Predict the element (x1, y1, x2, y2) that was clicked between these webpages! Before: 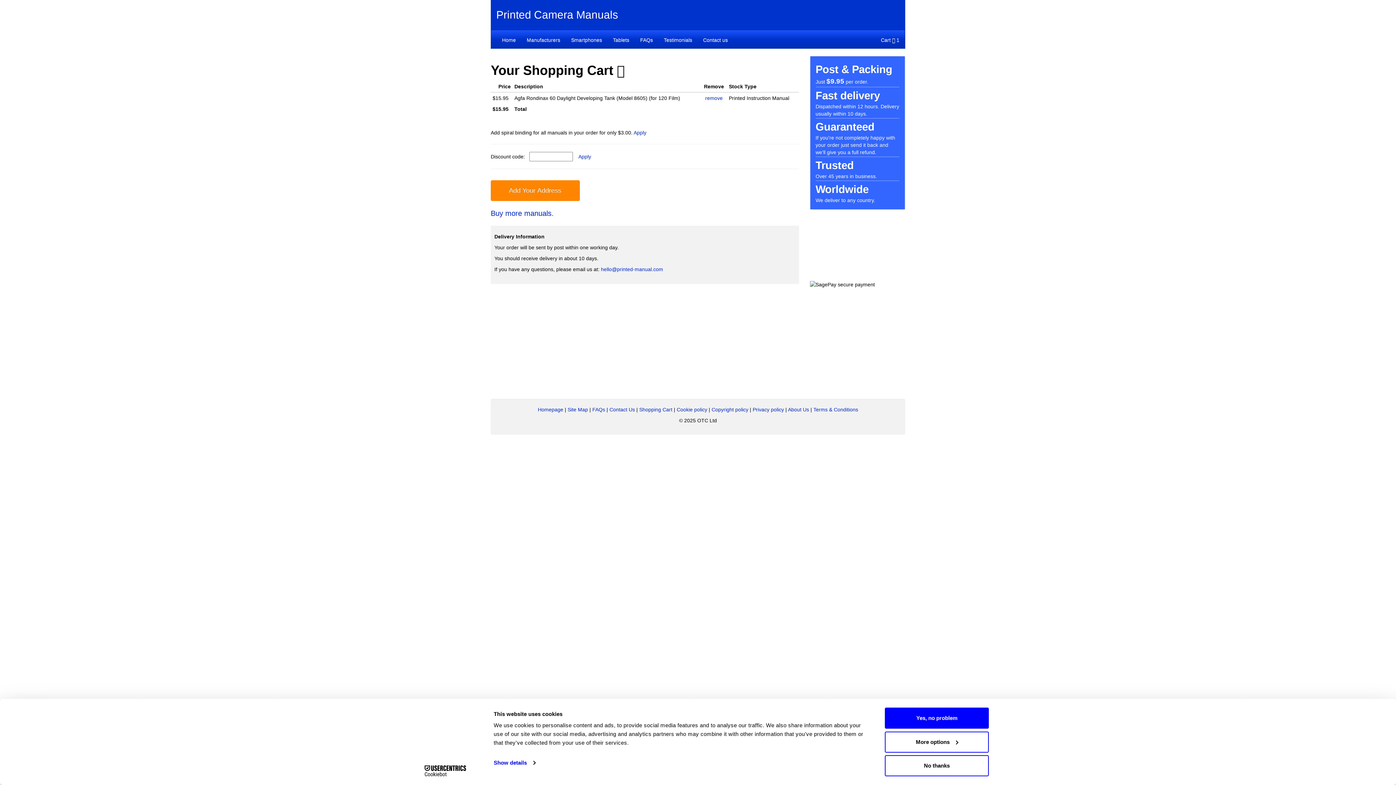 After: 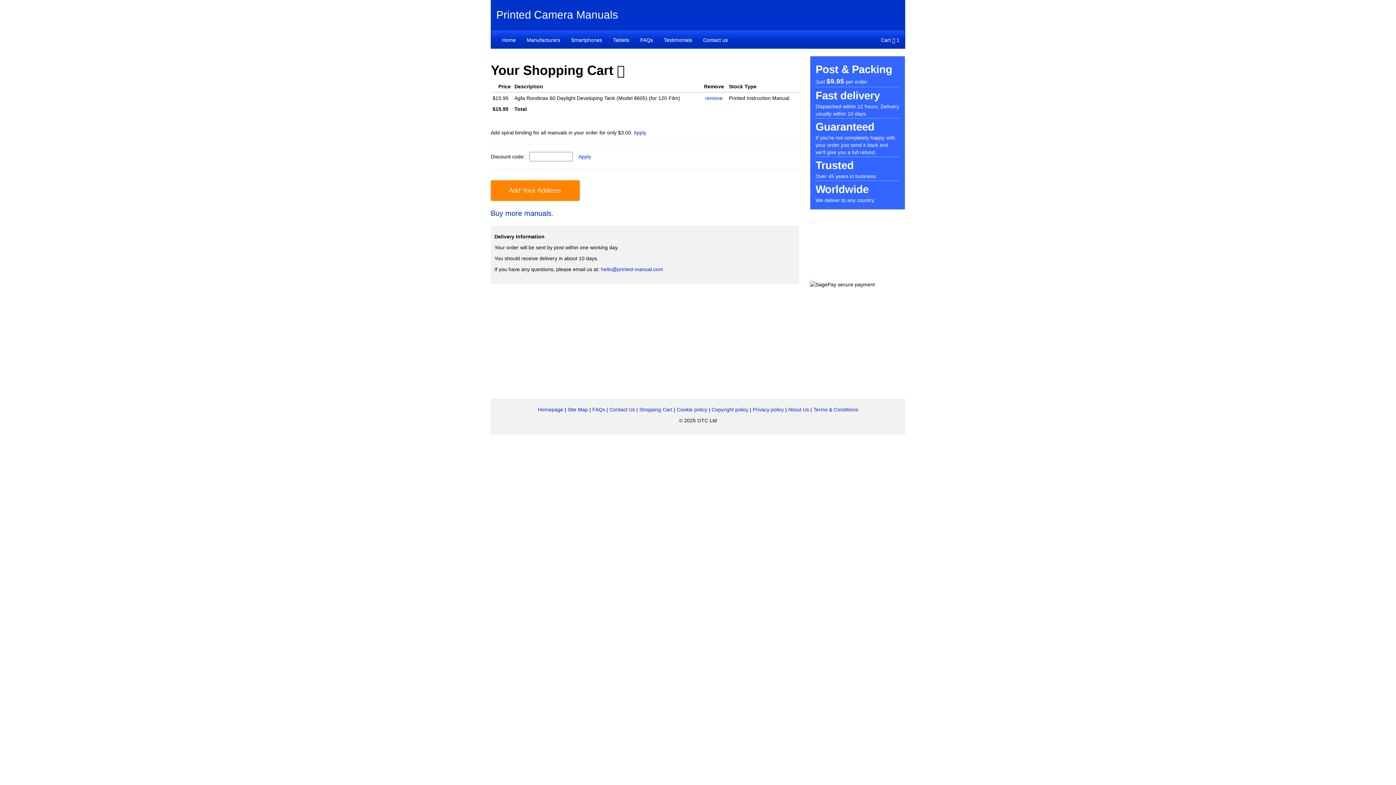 Action: bbox: (885, 755, 989, 776) label: No thanks